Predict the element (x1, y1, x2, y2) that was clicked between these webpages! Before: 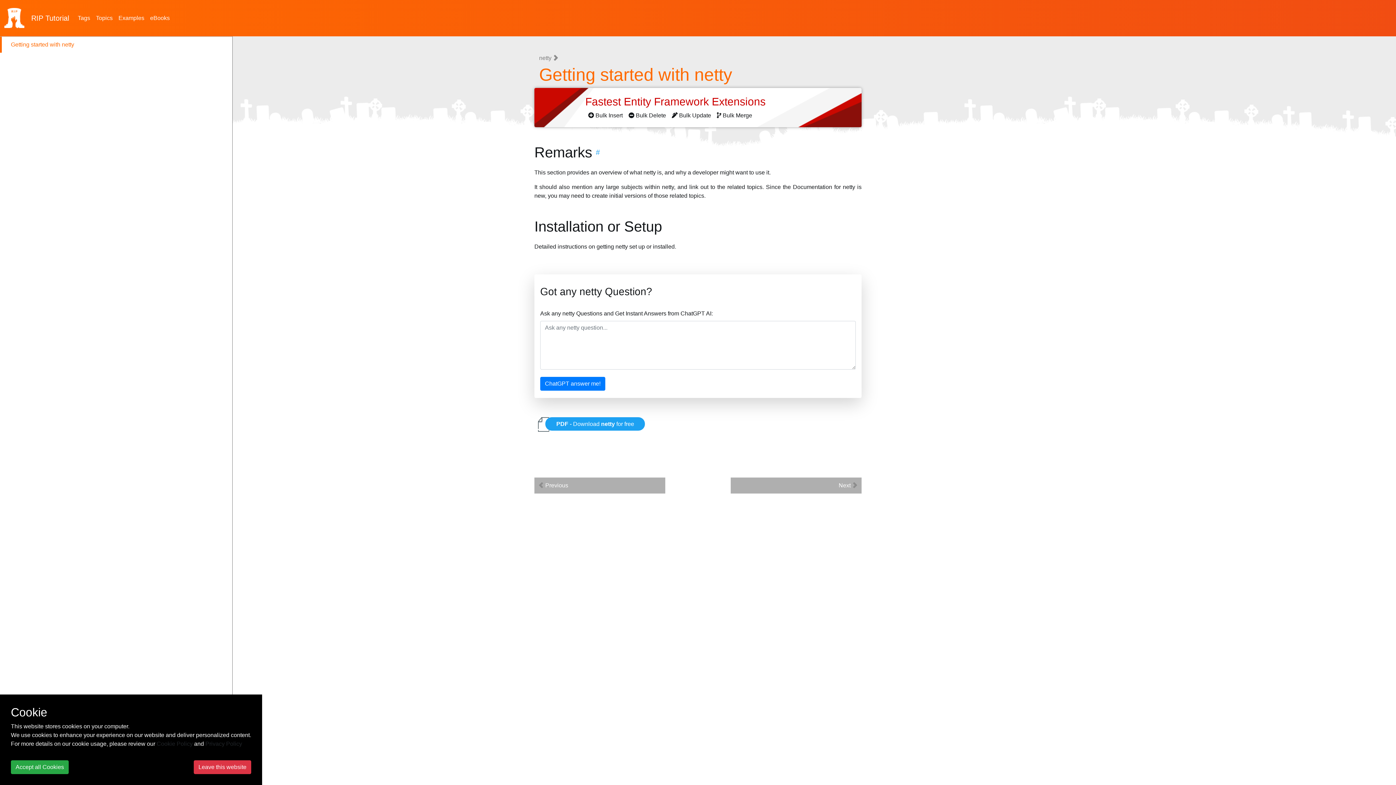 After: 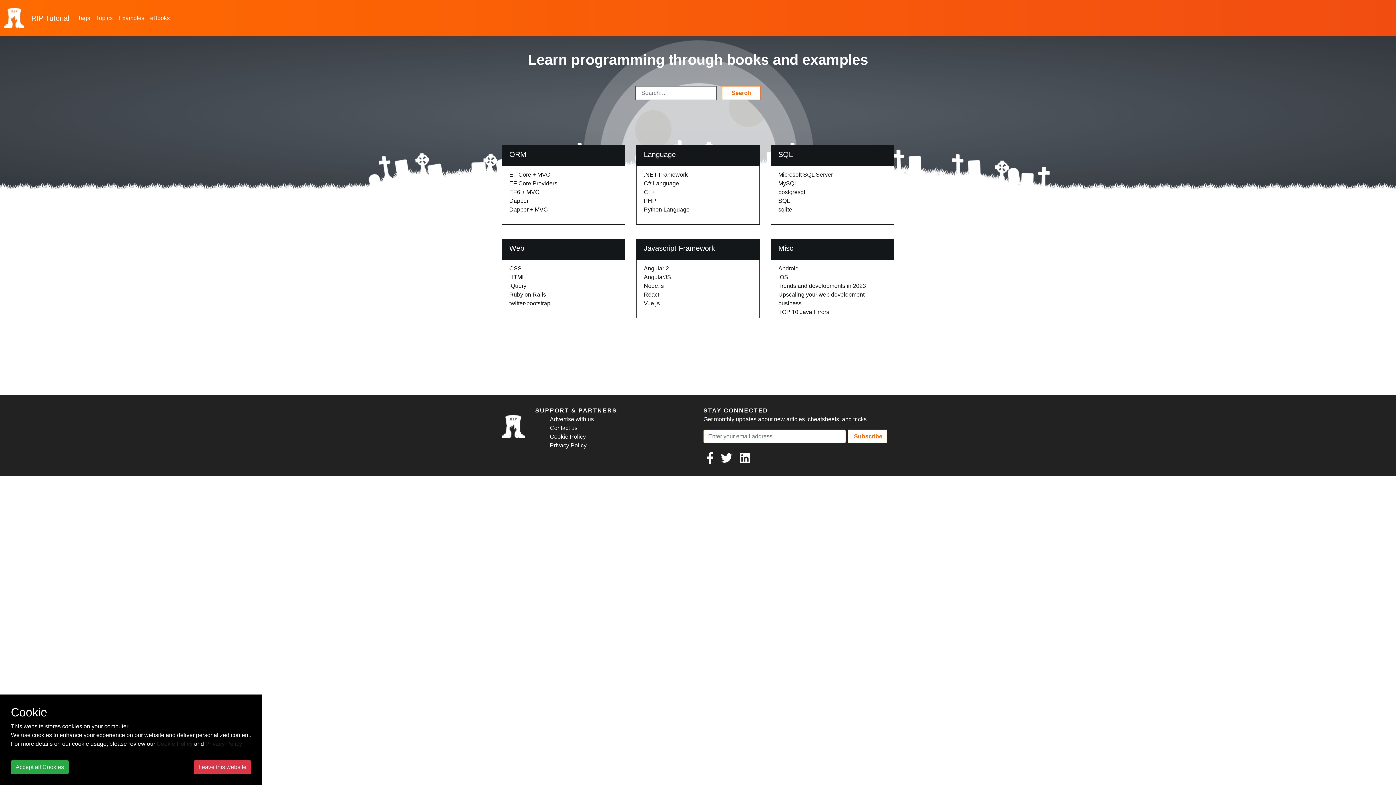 Action: bbox: (5, 10, 69, 25) label: RIP Tutorial